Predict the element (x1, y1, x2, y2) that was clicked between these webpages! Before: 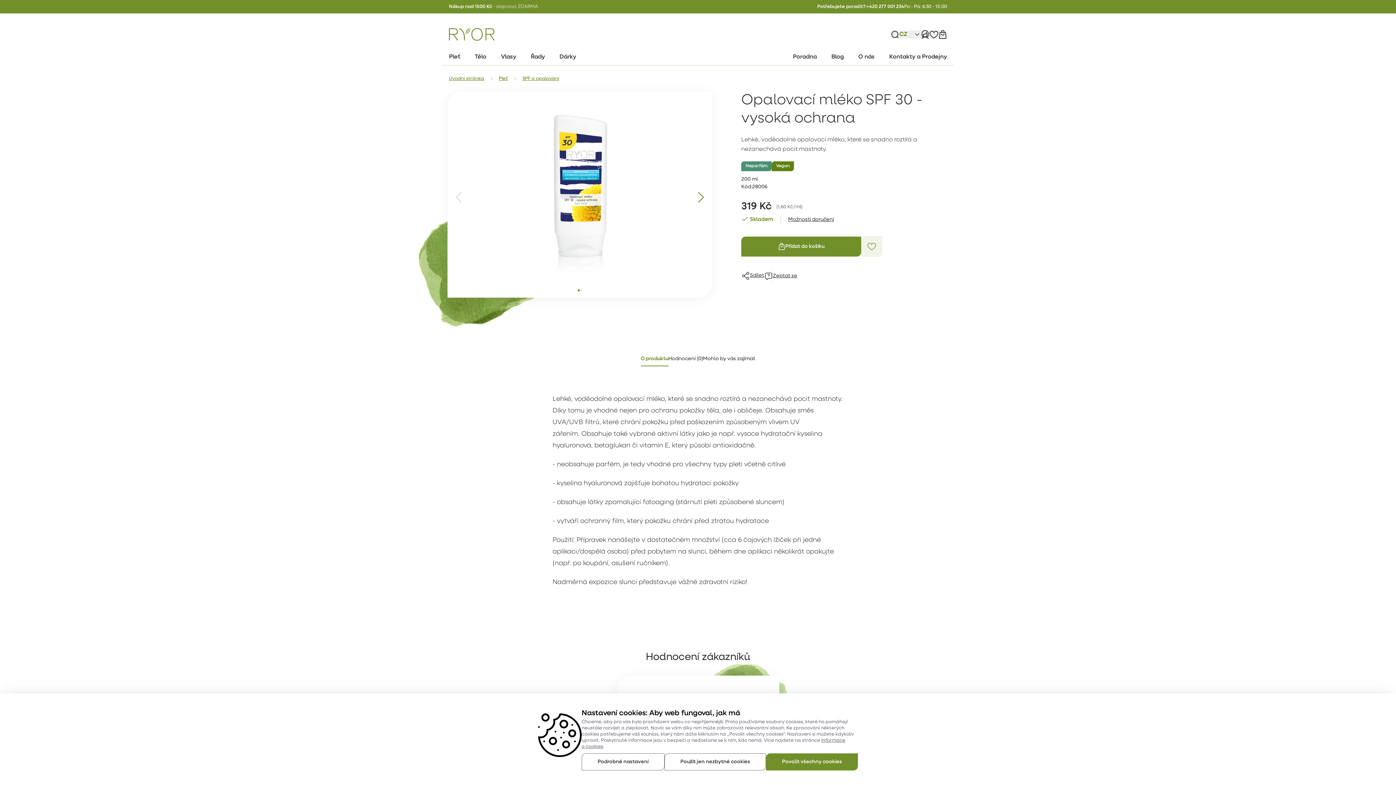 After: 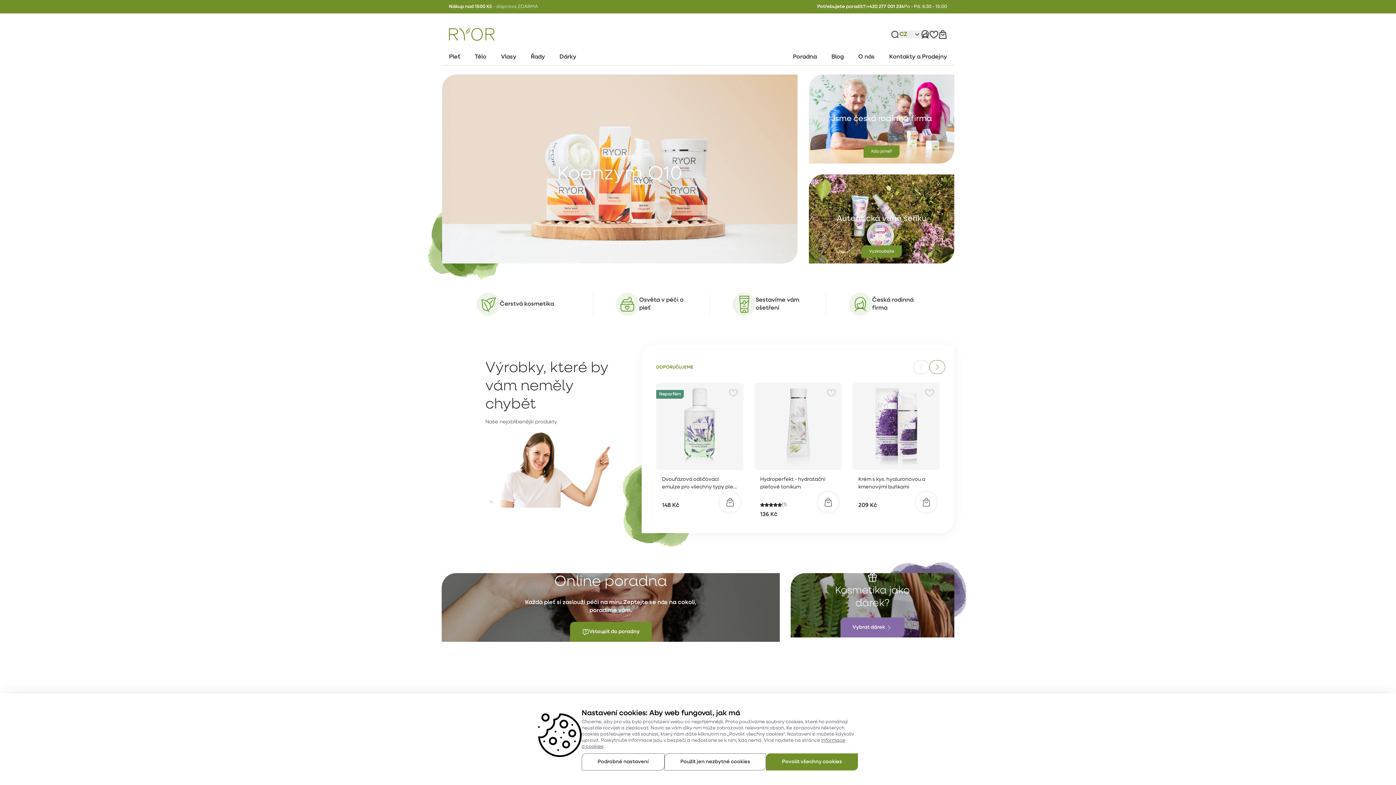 Action: bbox: (449, 28, 494, 40)